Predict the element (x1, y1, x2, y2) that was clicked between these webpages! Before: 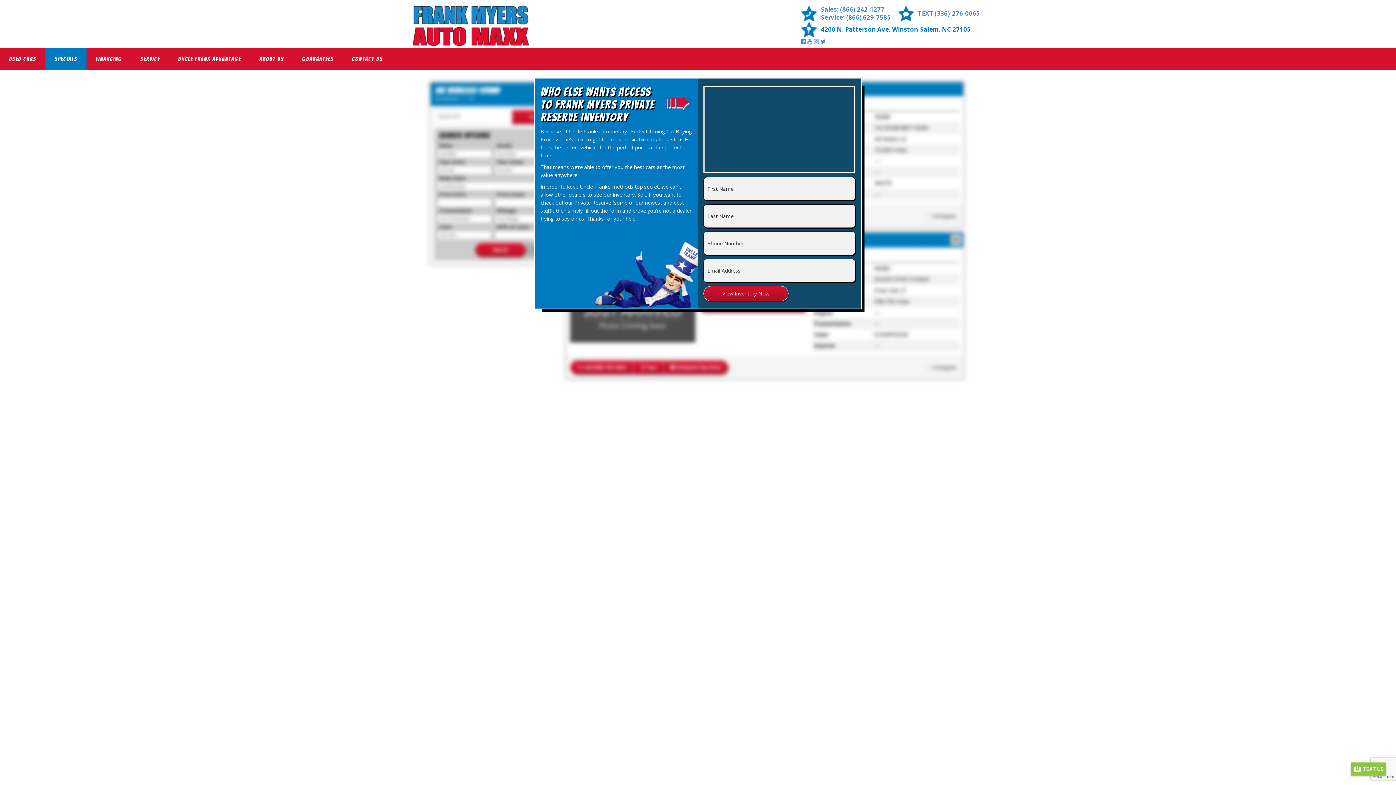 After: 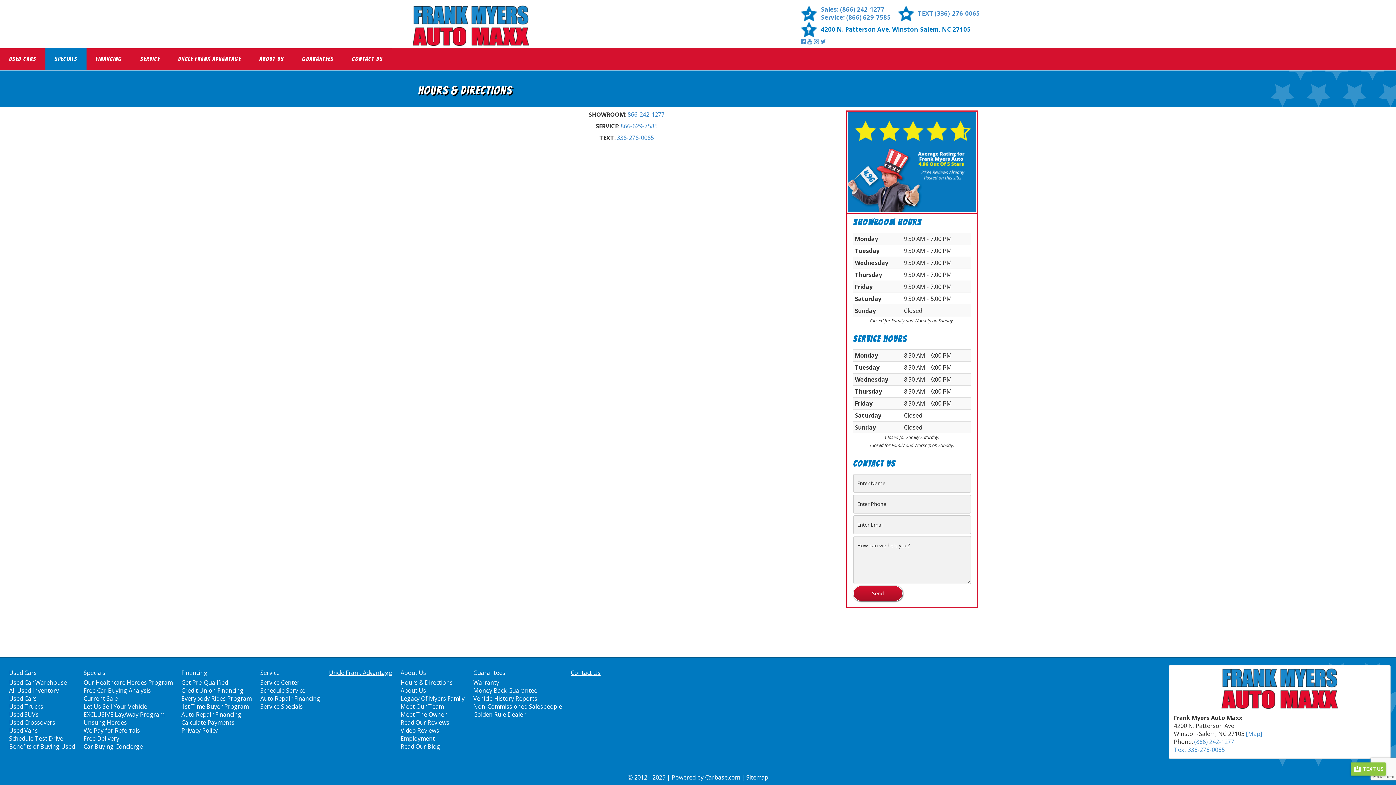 Action: label: 4200 N. Patterson Ave, Winston-Salem, NC 27105 bbox: (801, 21, 983, 37)